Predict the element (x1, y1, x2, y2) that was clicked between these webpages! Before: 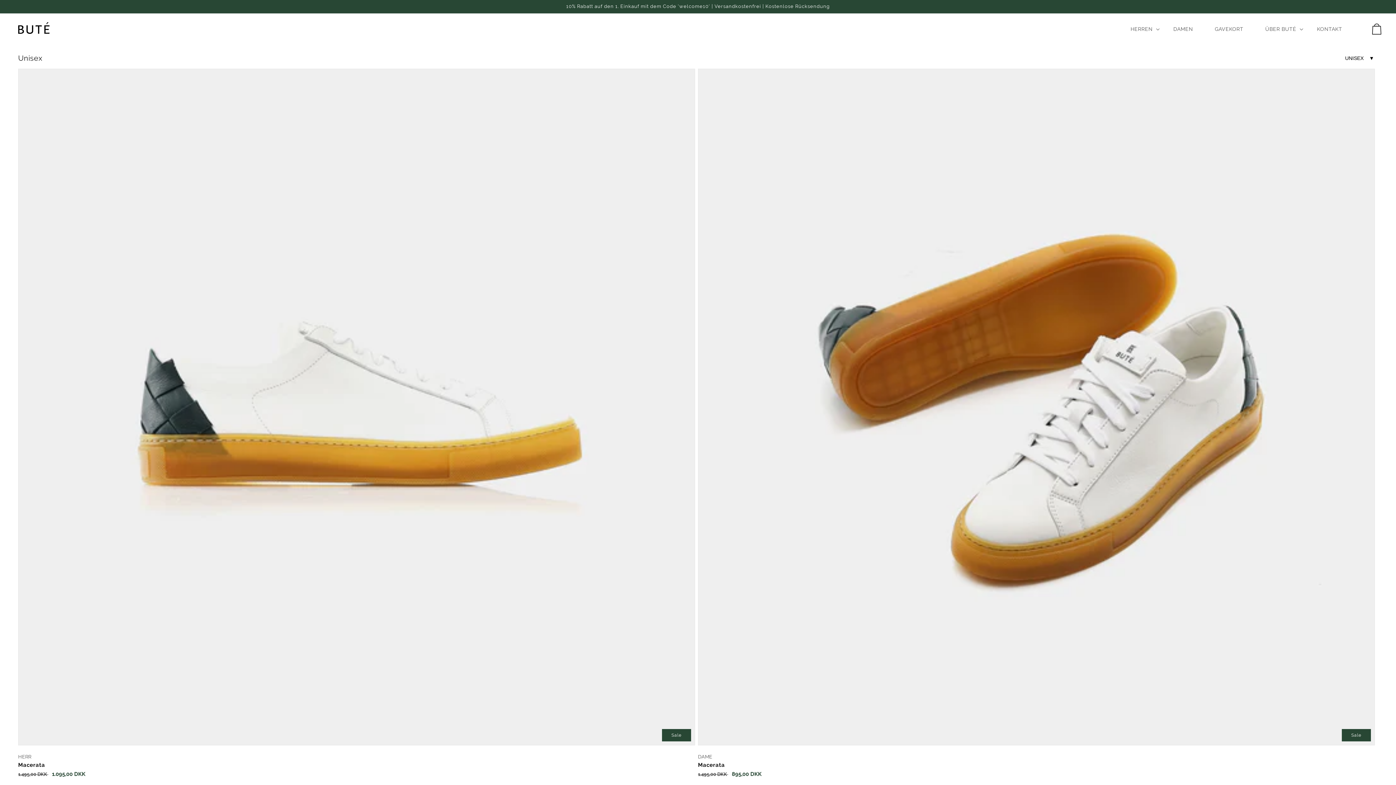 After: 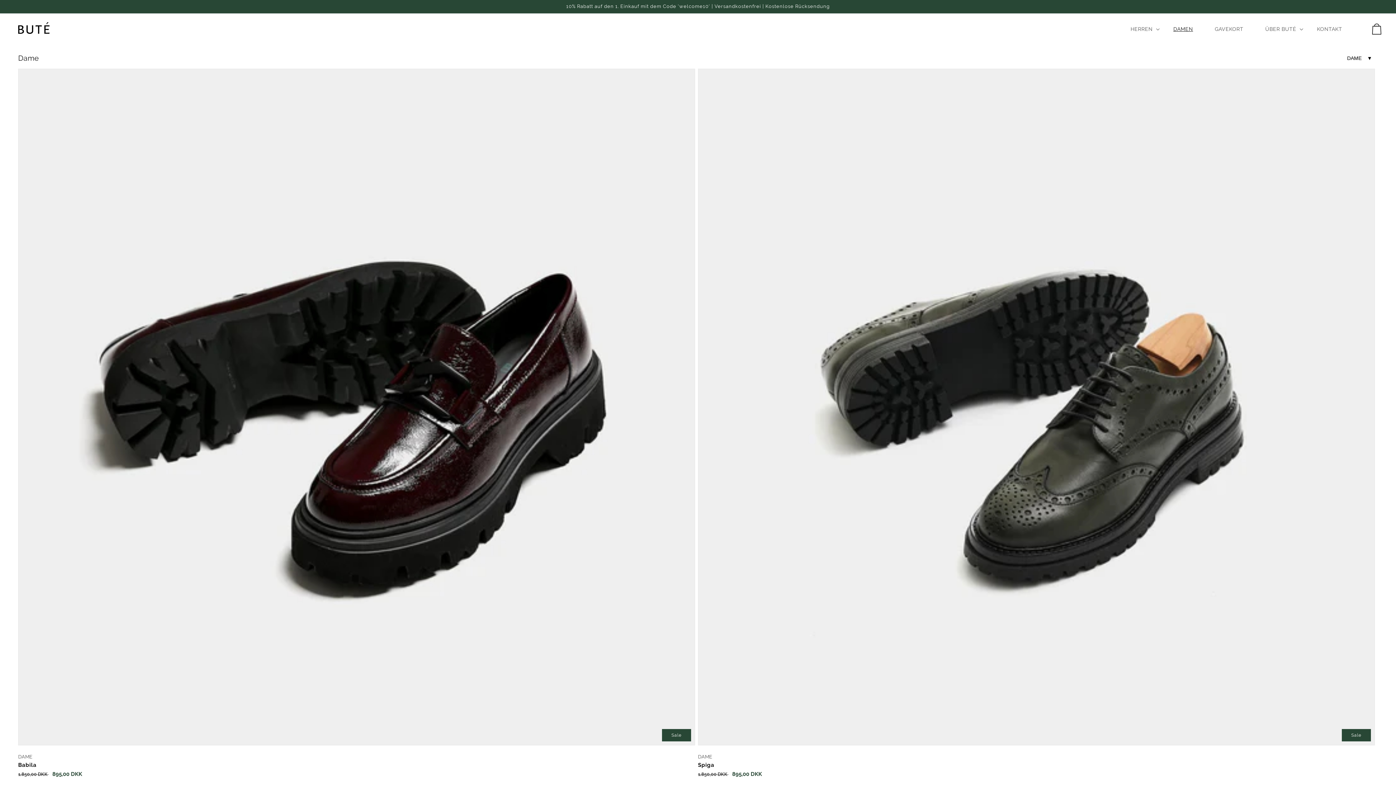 Action: label: DAMEN bbox: (1162, 21, 1204, 36)